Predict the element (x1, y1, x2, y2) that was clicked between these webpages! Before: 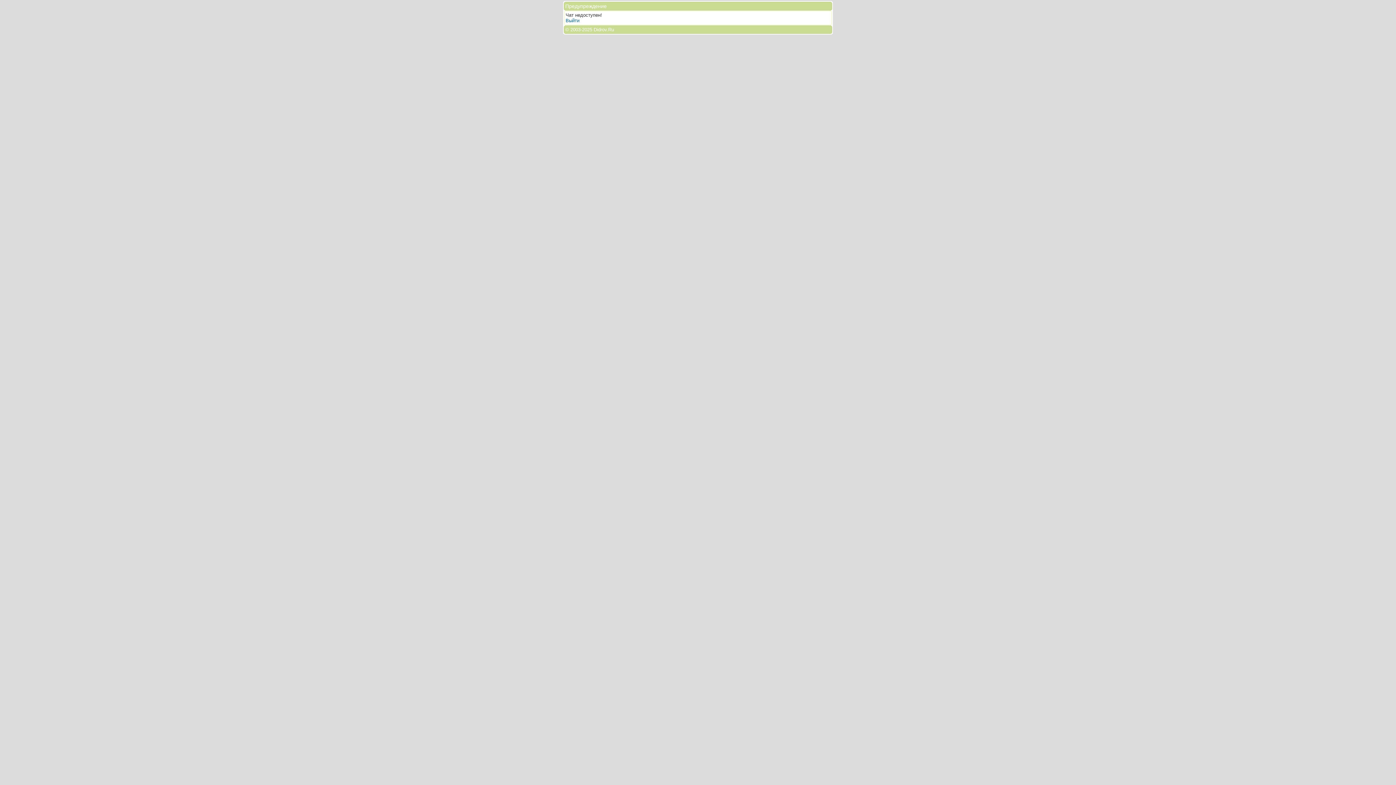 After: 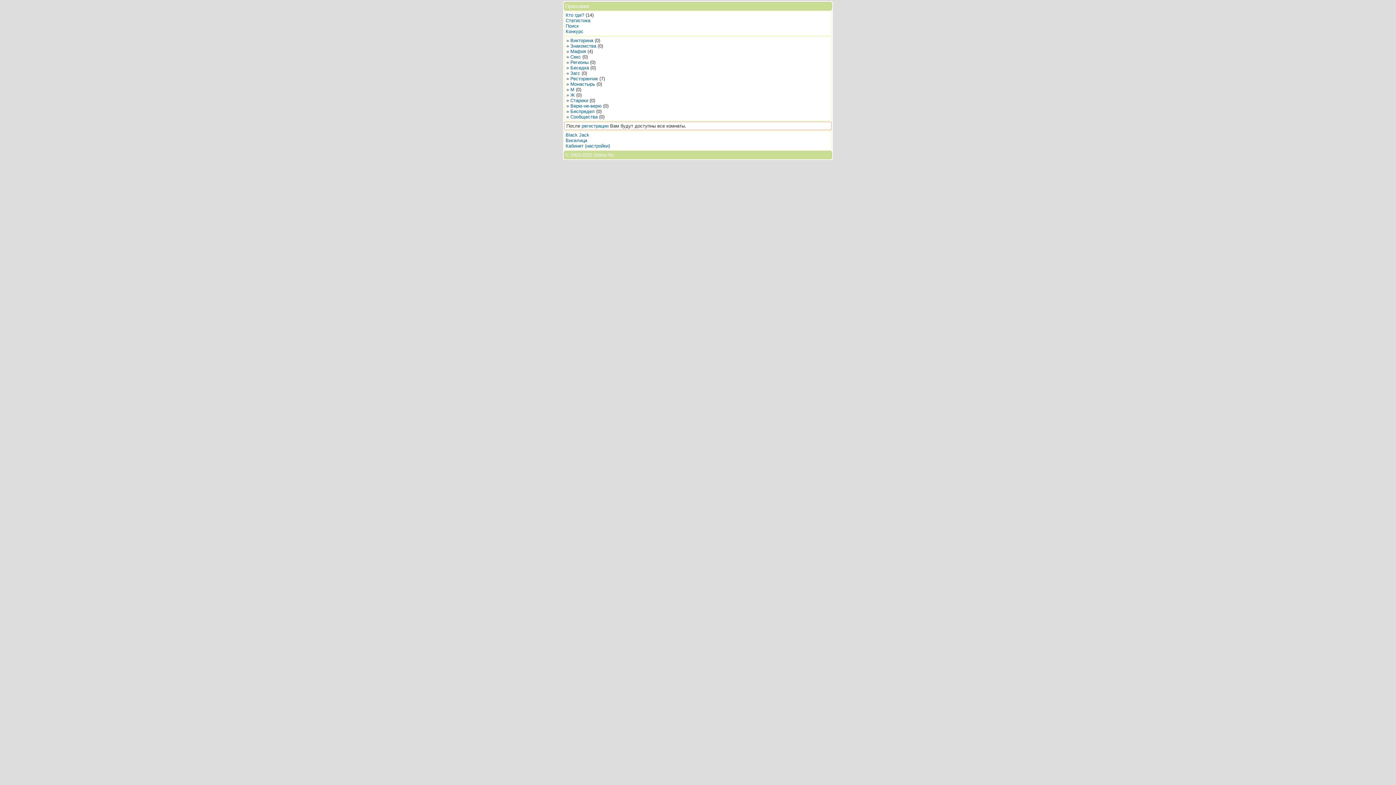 Action: label: Выйти bbox: (565, 17, 579, 23)